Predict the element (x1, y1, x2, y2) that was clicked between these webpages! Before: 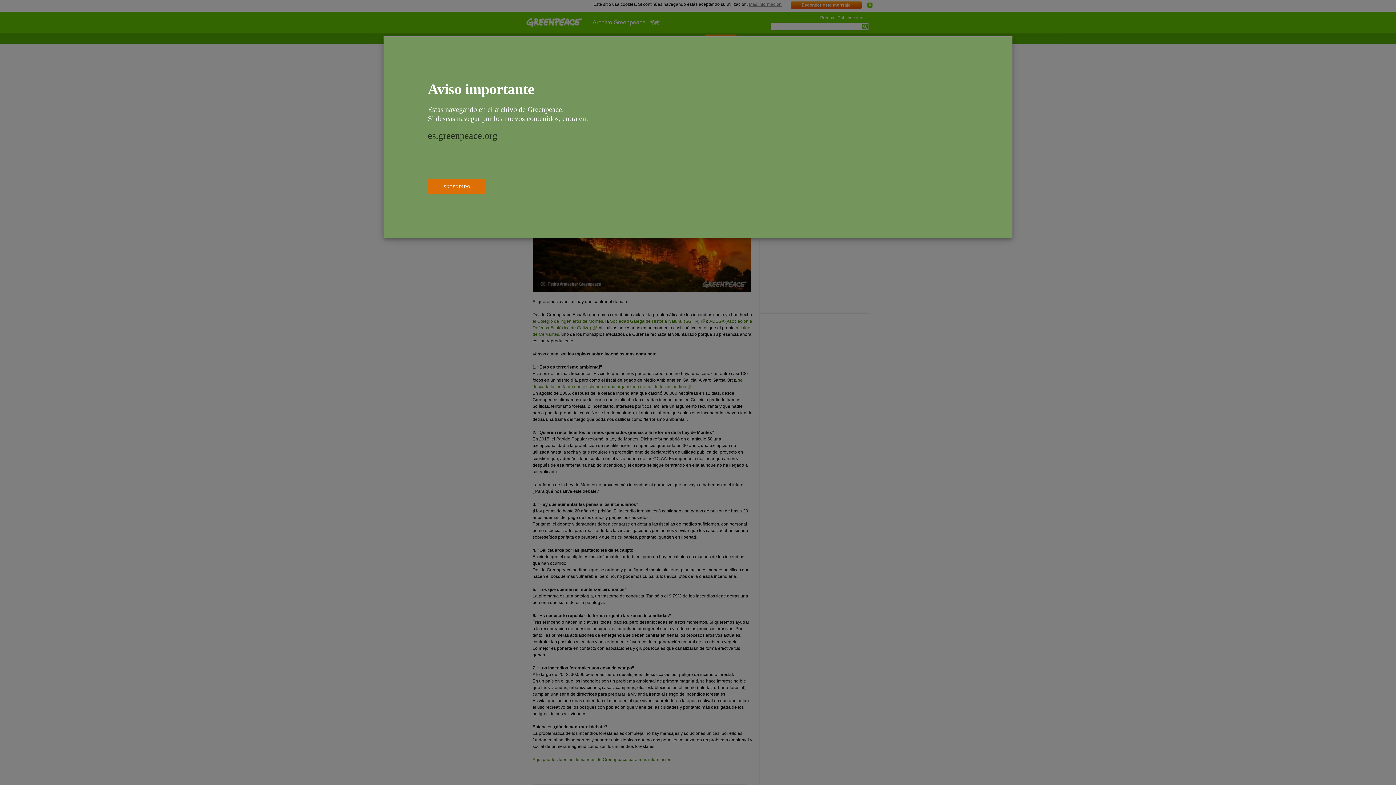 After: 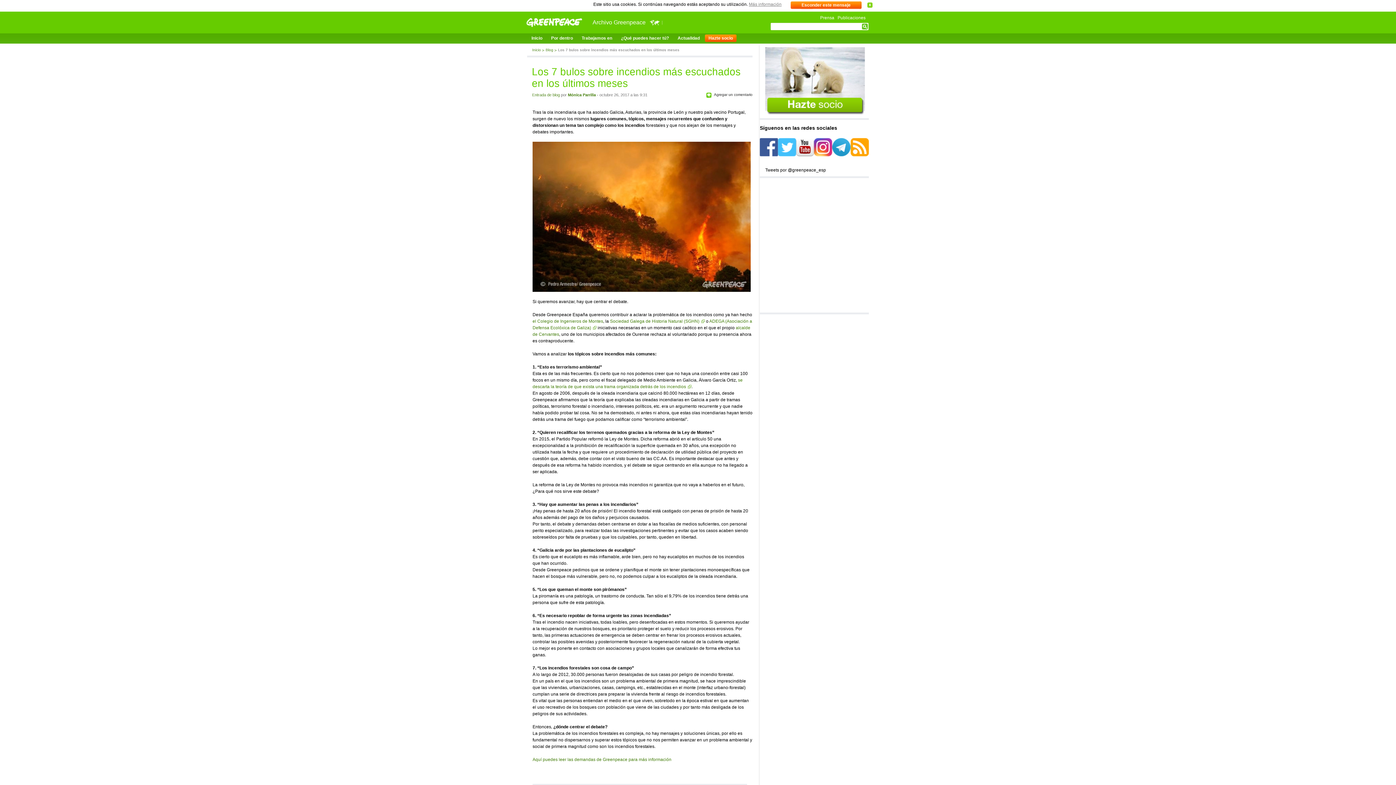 Action: label: ENTENDIDO bbox: (427, 179, 486, 193)